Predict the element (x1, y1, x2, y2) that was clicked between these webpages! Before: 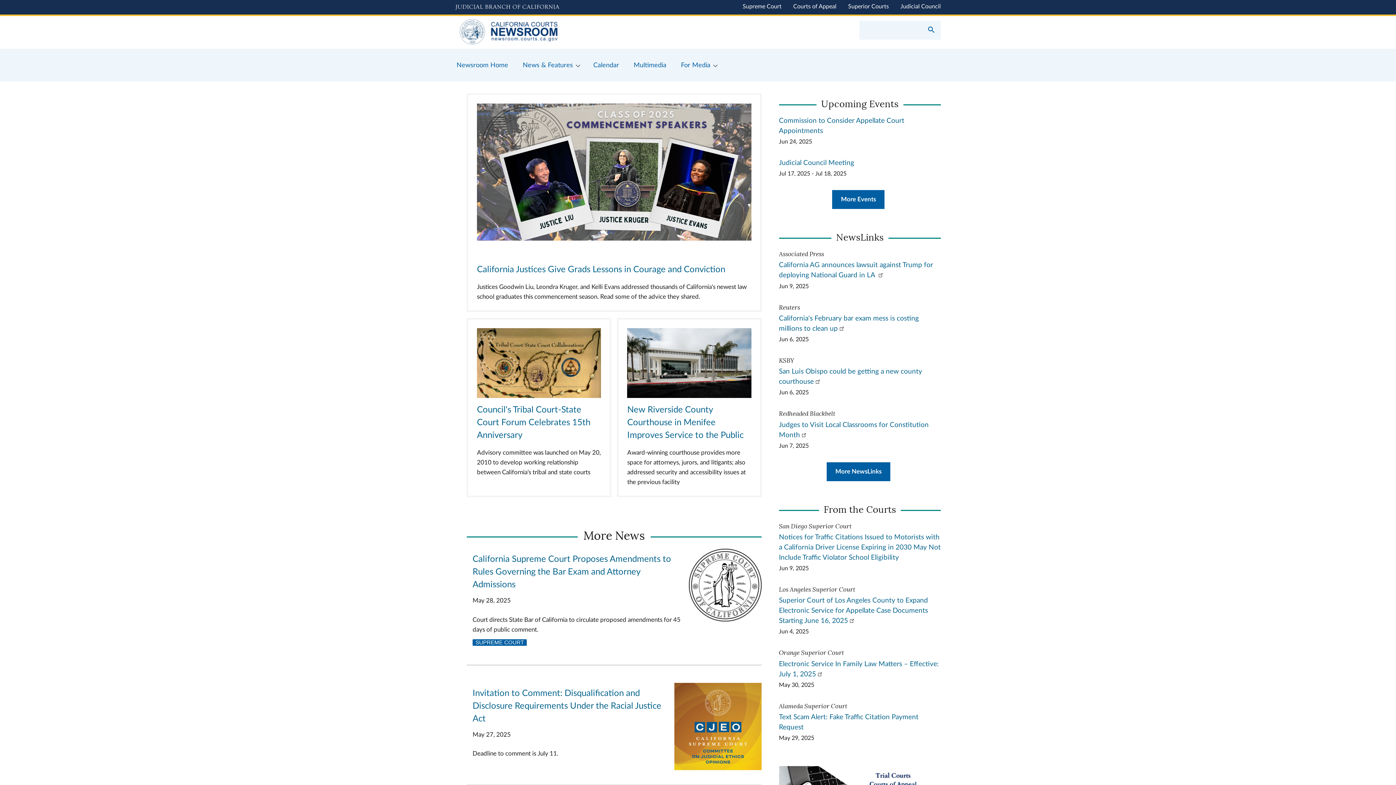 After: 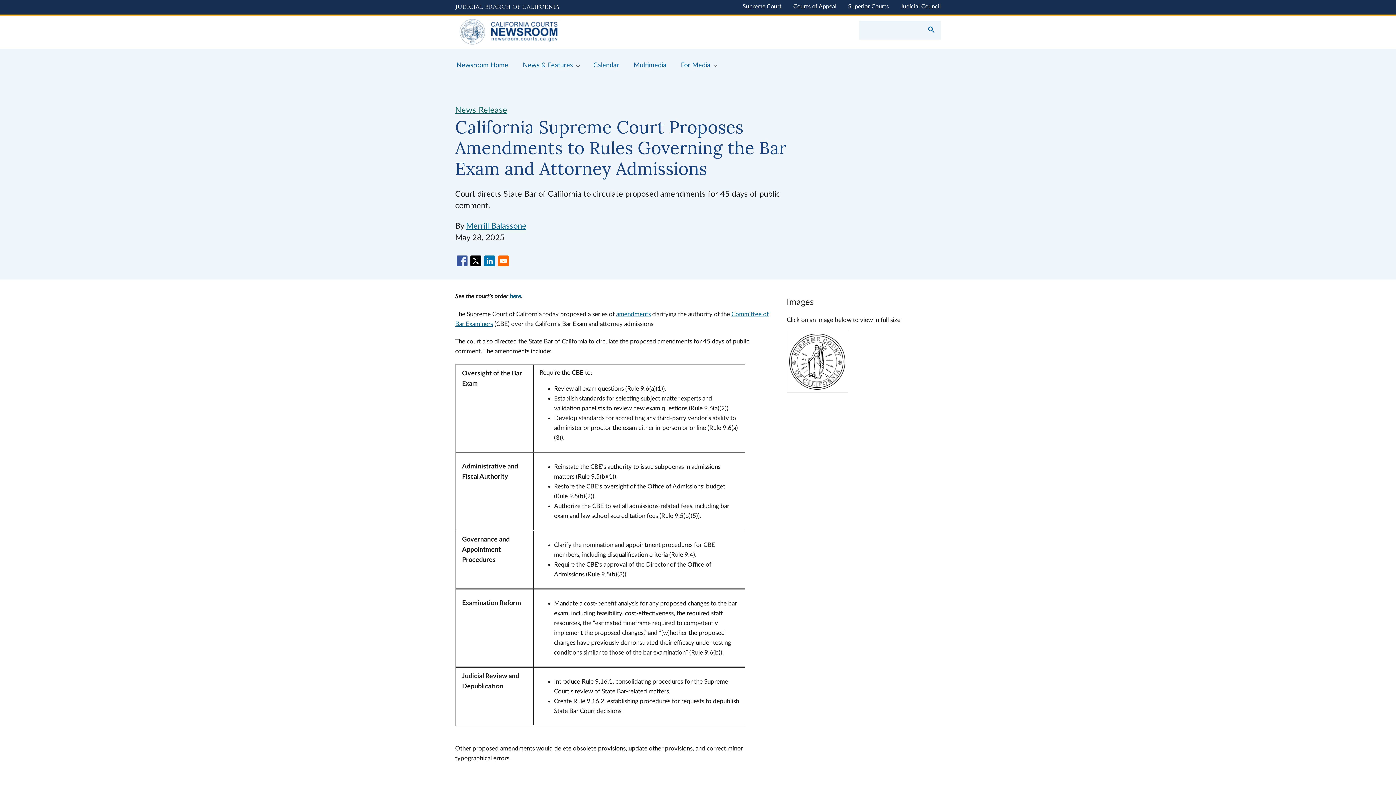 Action: bbox: (688, 616, 761, 623)